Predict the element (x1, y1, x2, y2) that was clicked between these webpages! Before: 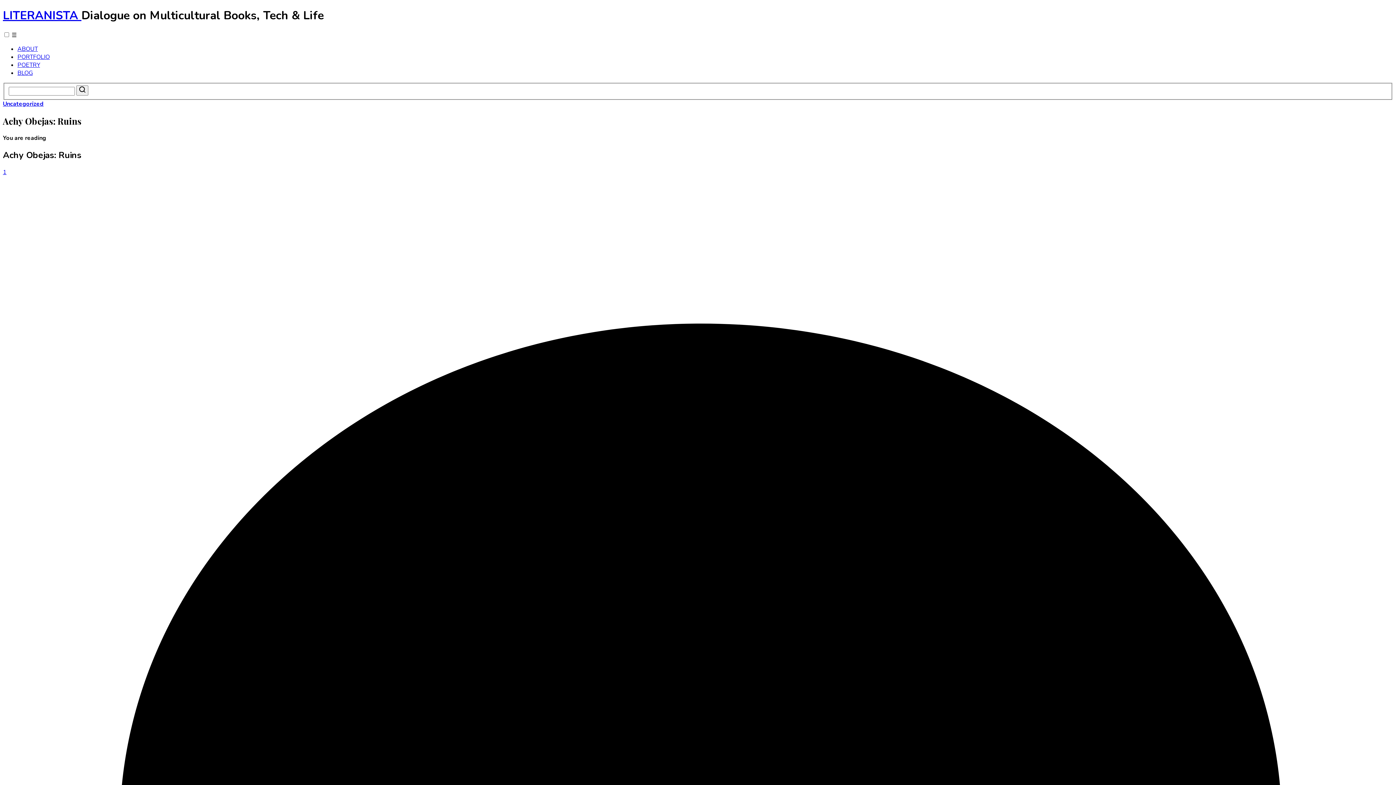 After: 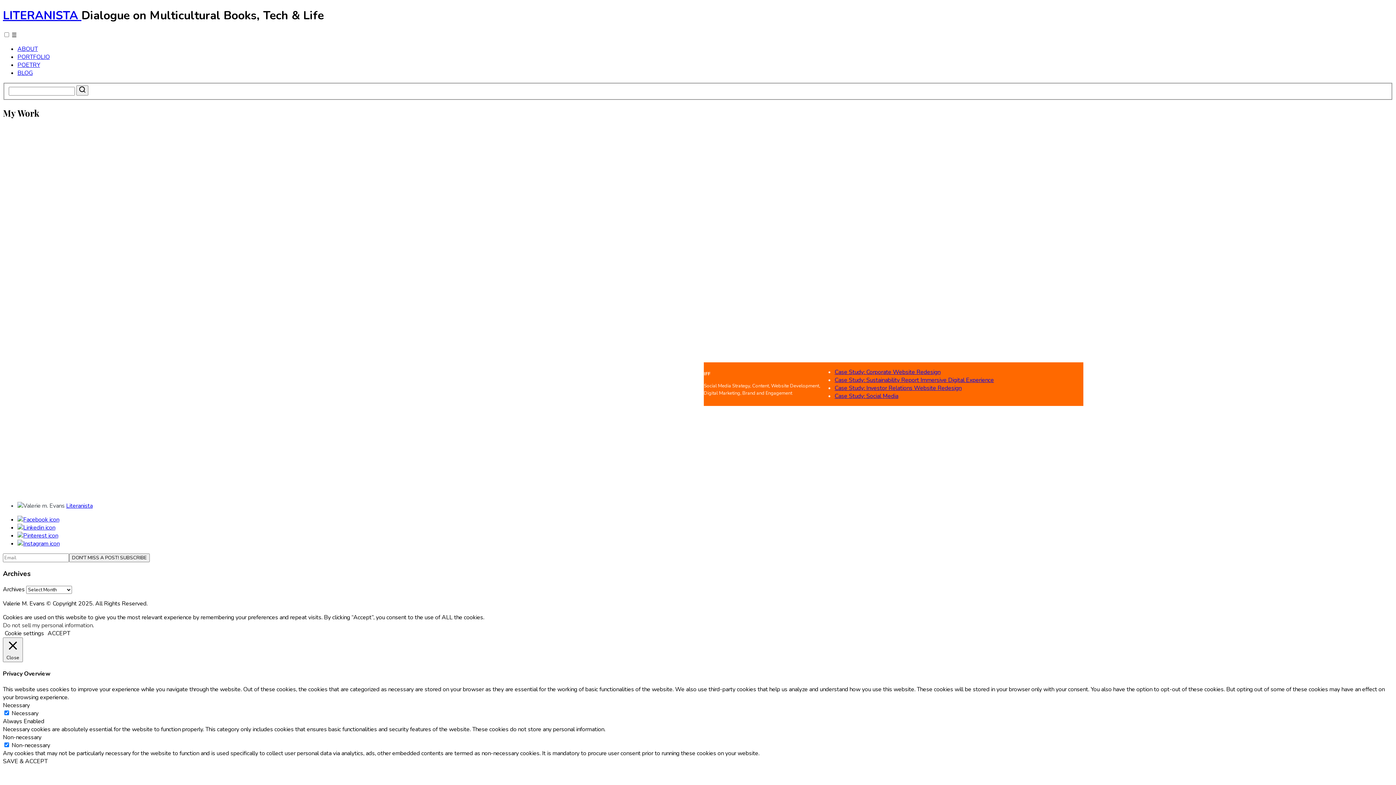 Action: label: PORTFOLIO bbox: (17, 53, 49, 61)